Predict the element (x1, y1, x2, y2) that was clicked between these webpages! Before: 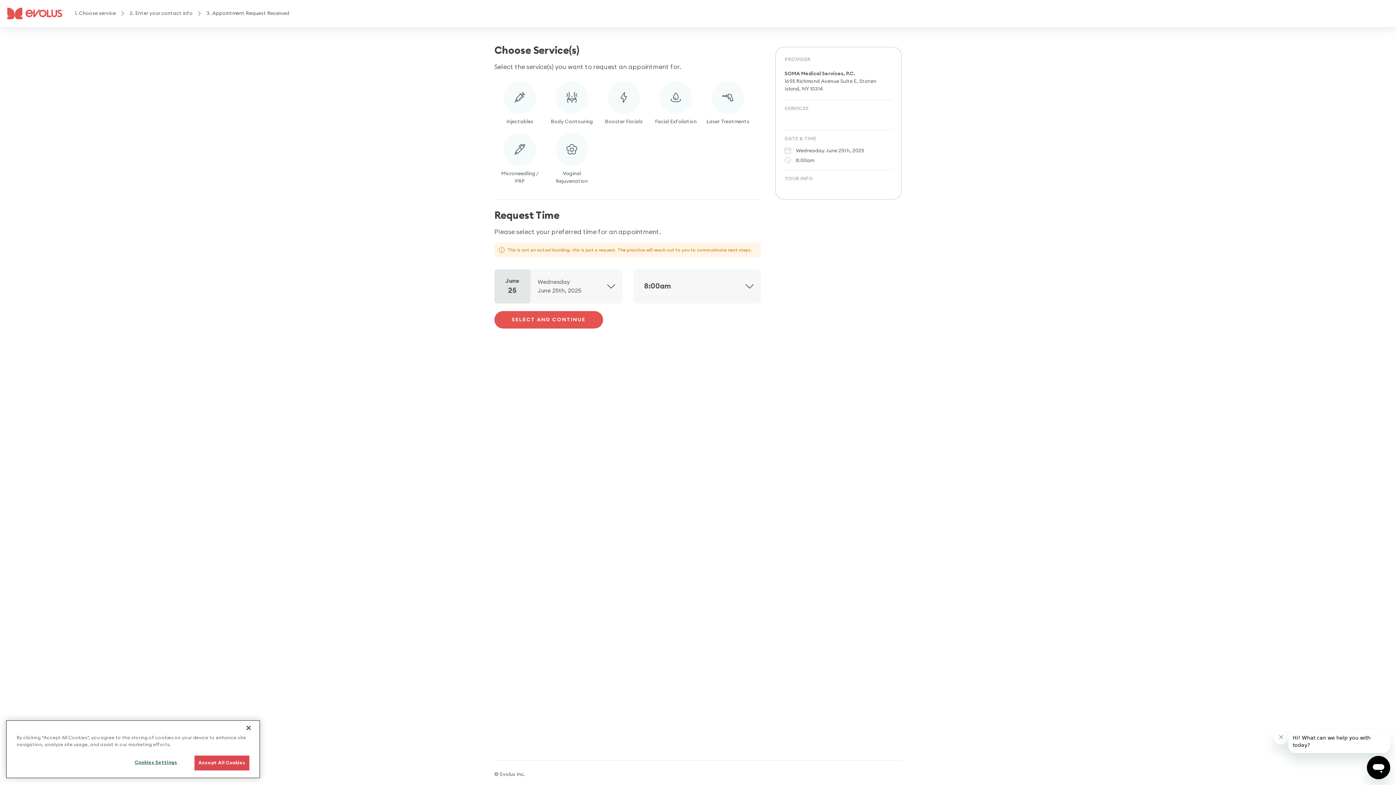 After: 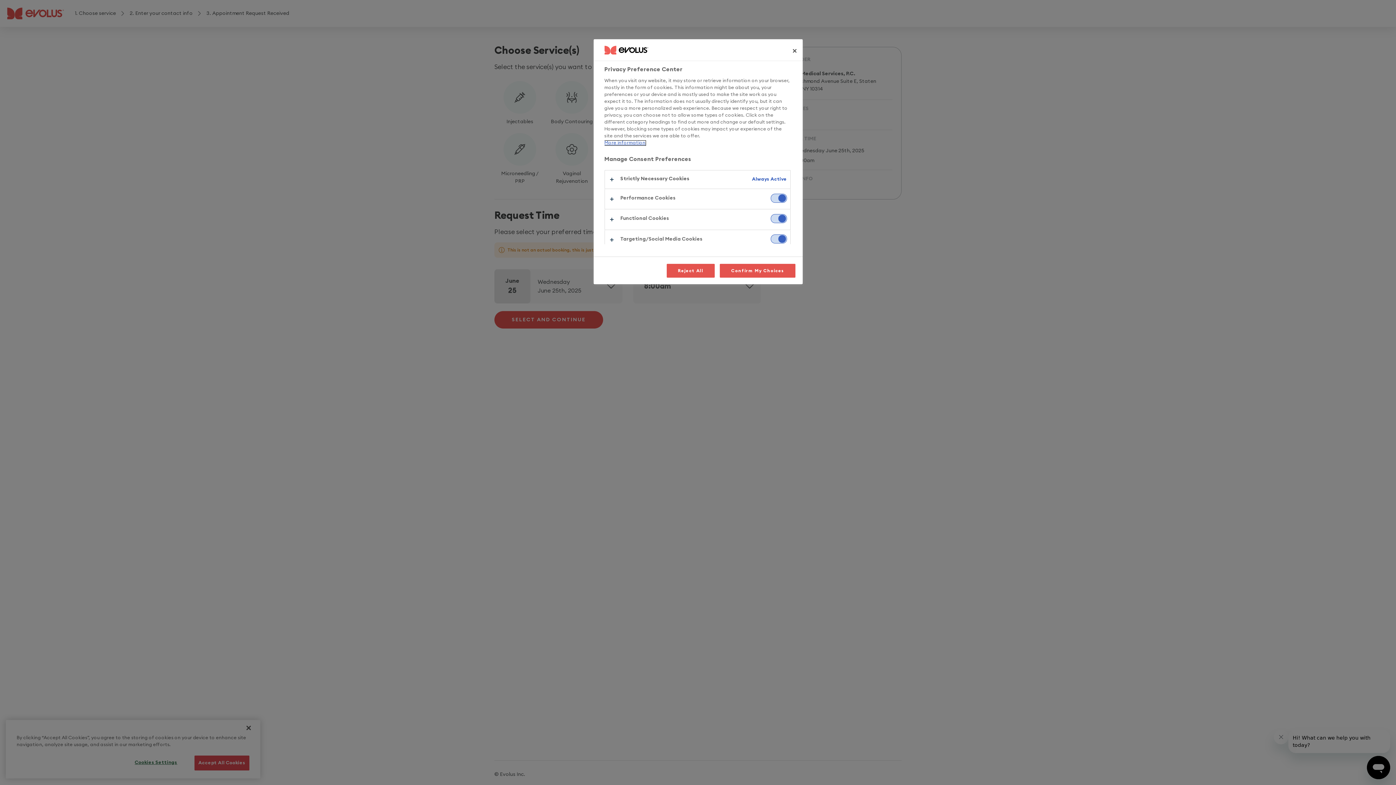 Action: bbox: (124, 756, 187, 770) label: Cookies Settings